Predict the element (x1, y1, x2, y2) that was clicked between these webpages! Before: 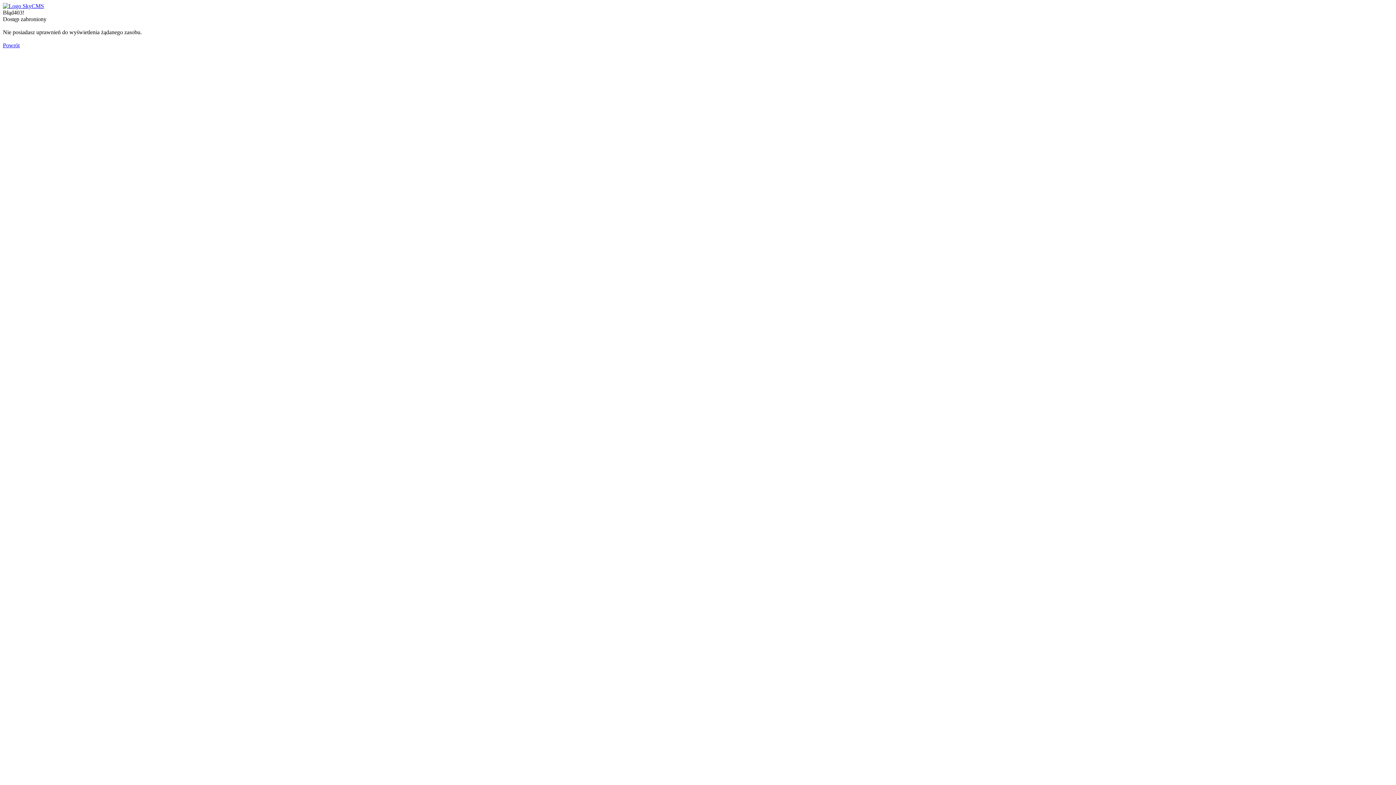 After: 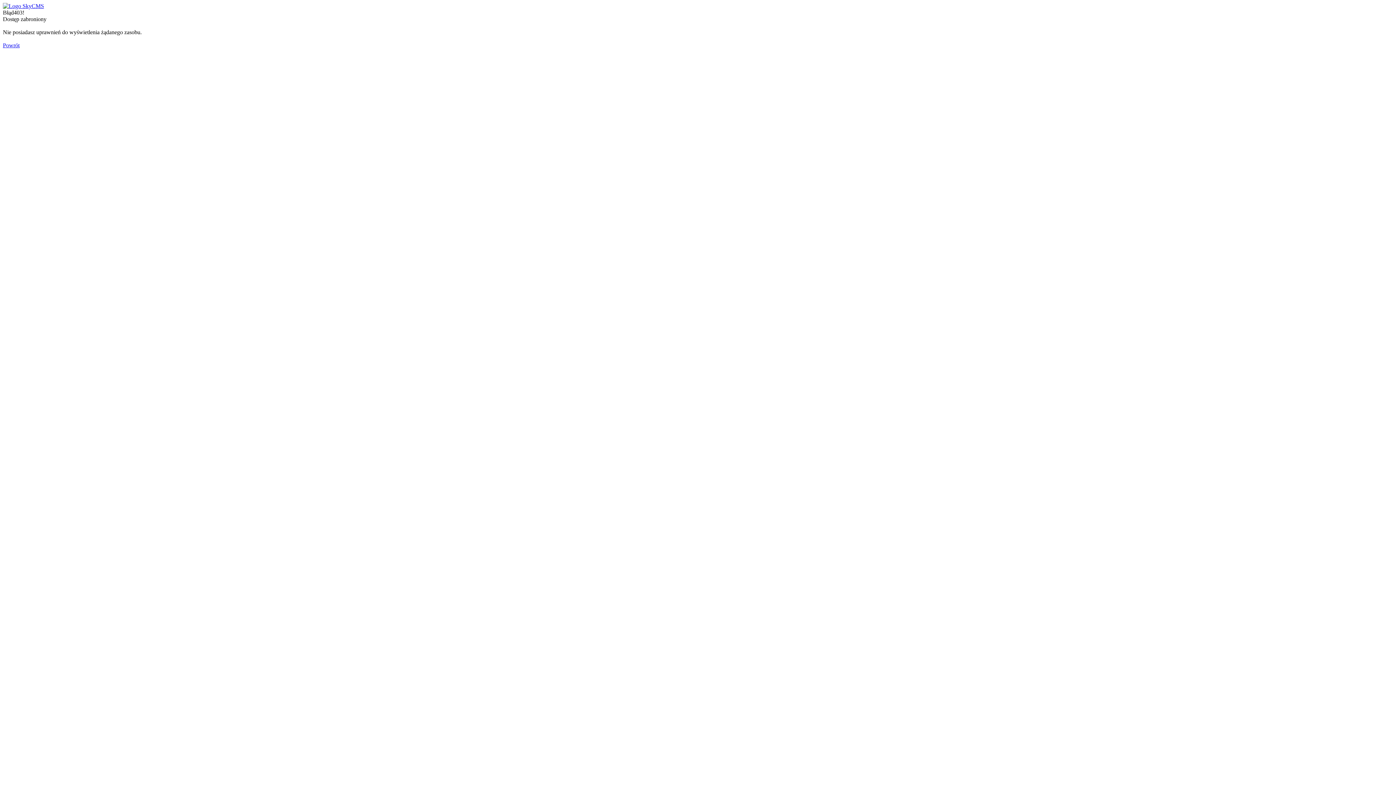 Action: bbox: (2, 2, 44, 9)